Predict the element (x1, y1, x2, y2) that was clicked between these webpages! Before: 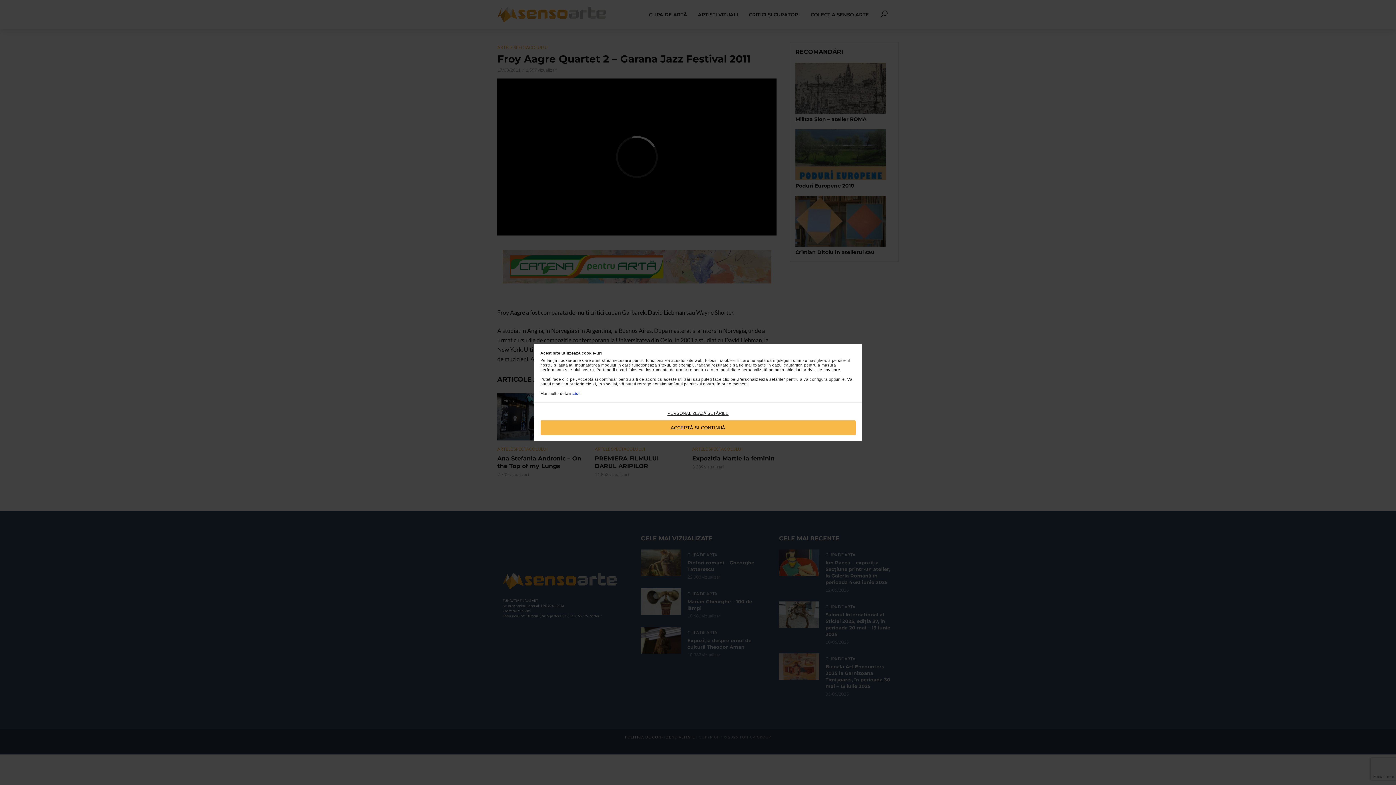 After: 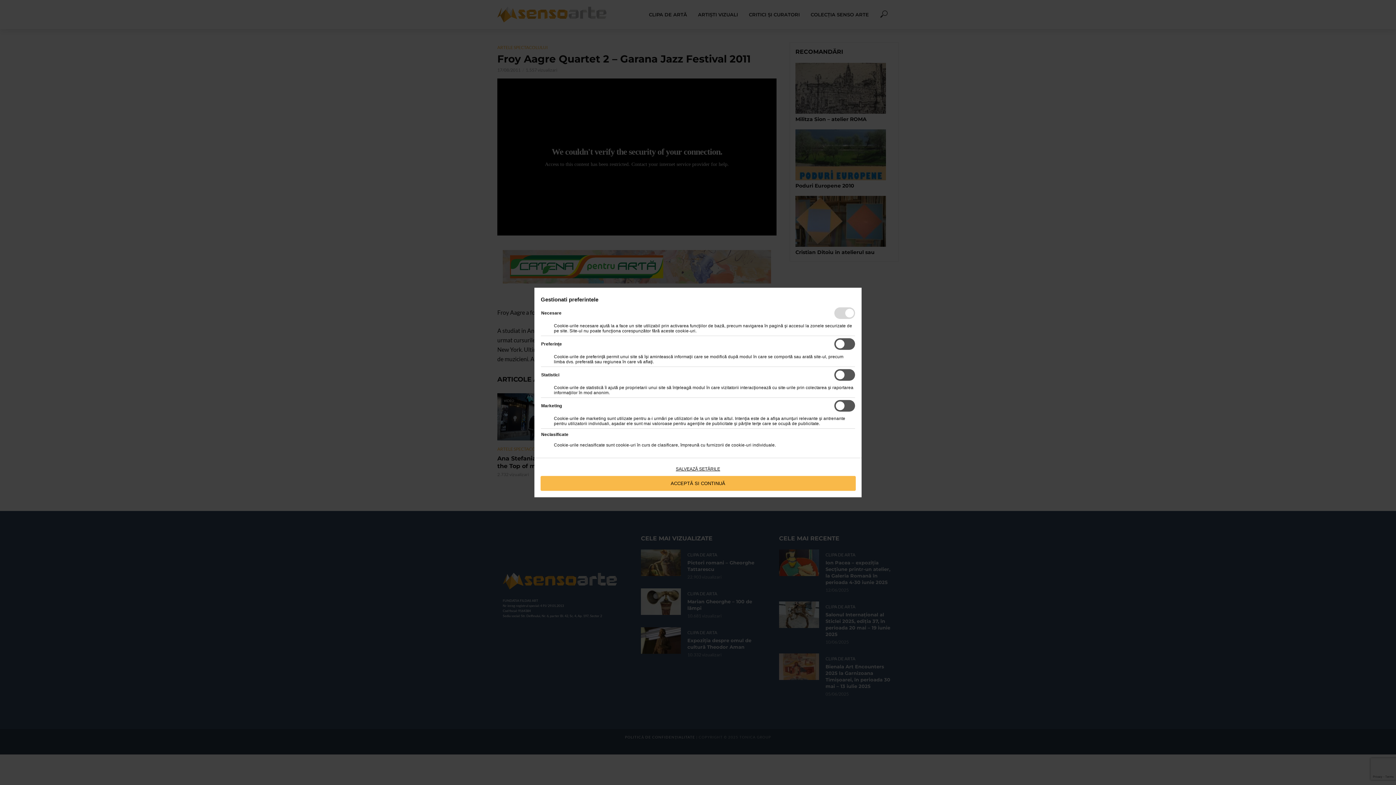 Action: label: PERSONALIZEAZĂ SETĂRILE bbox: (540, 406, 855, 420)